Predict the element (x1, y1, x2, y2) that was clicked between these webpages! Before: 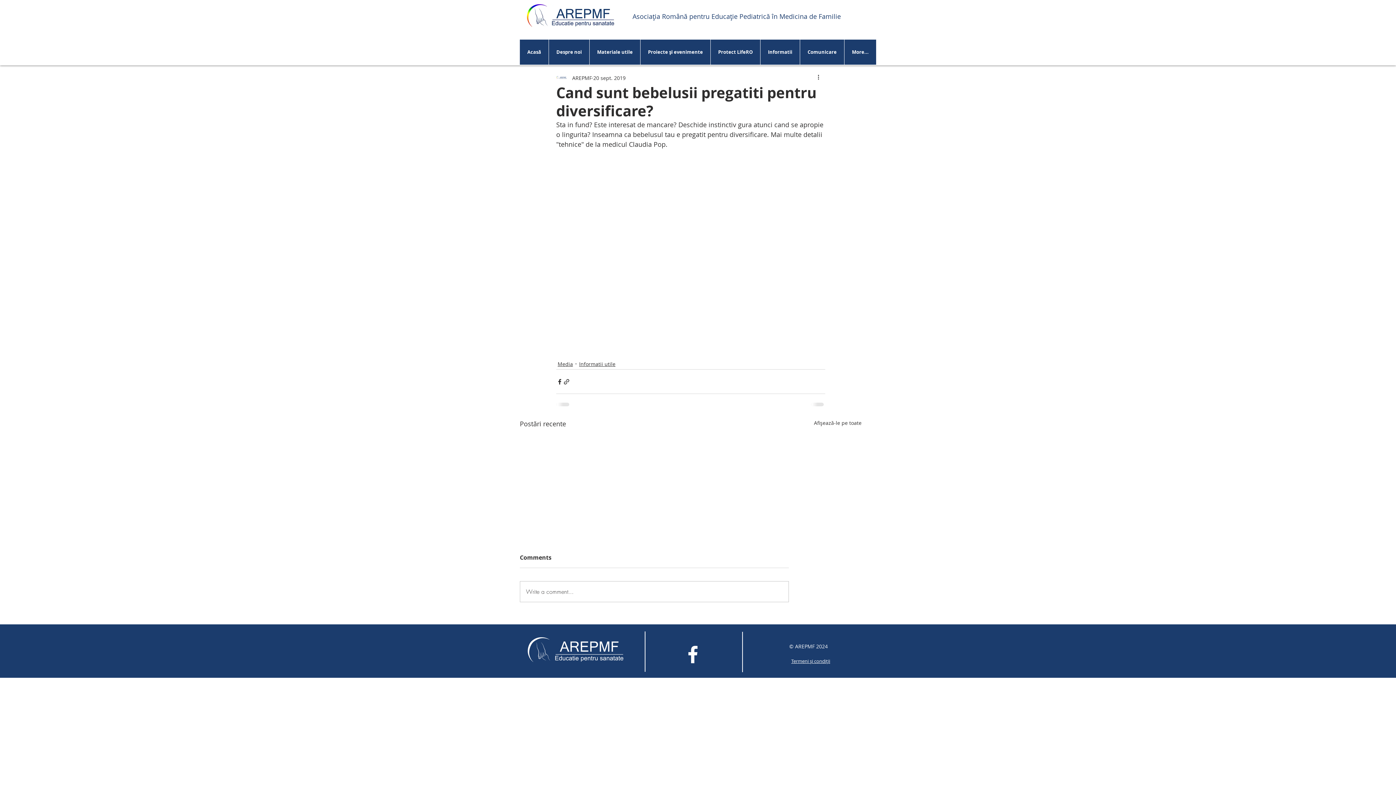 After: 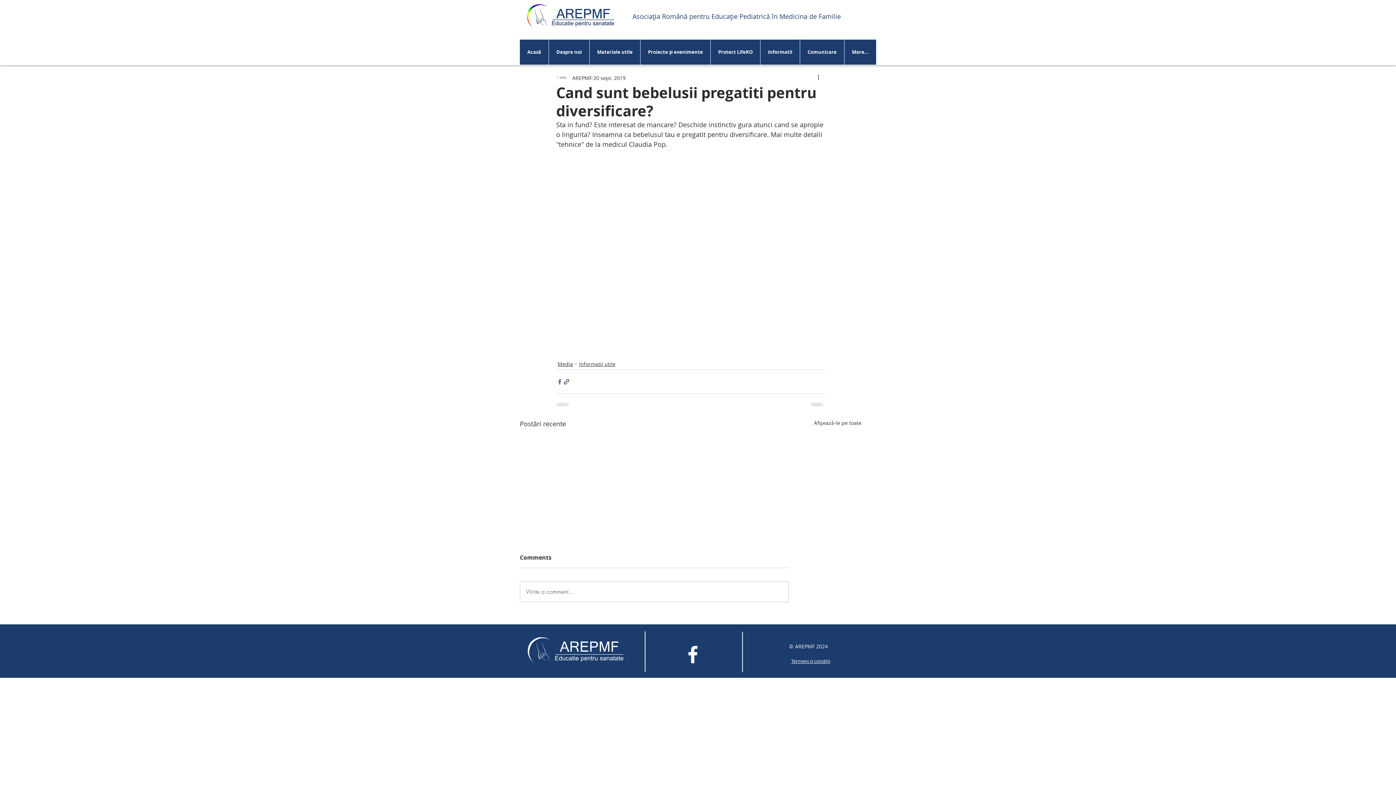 Action: bbox: (556, 378, 563, 385) label: Distribuie prin intermediul Facebook